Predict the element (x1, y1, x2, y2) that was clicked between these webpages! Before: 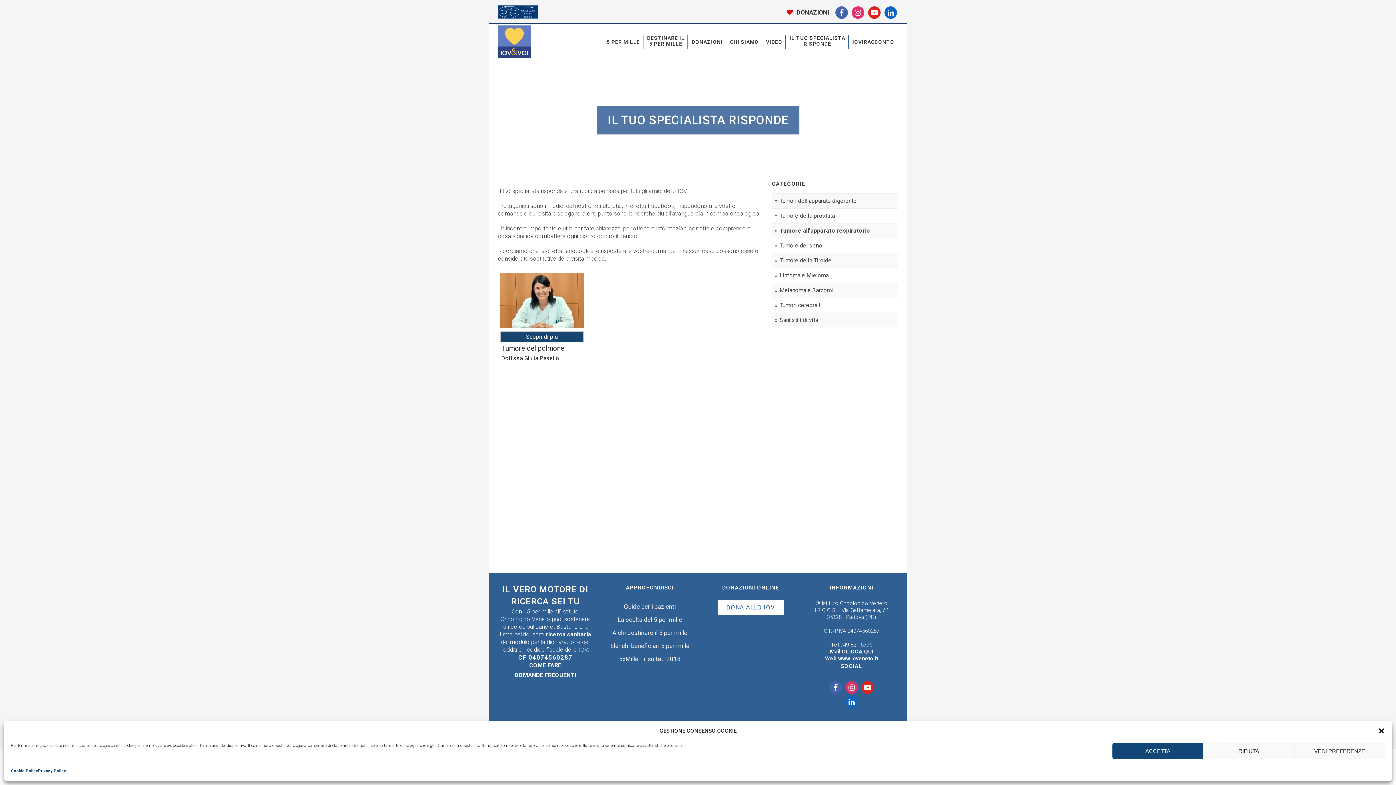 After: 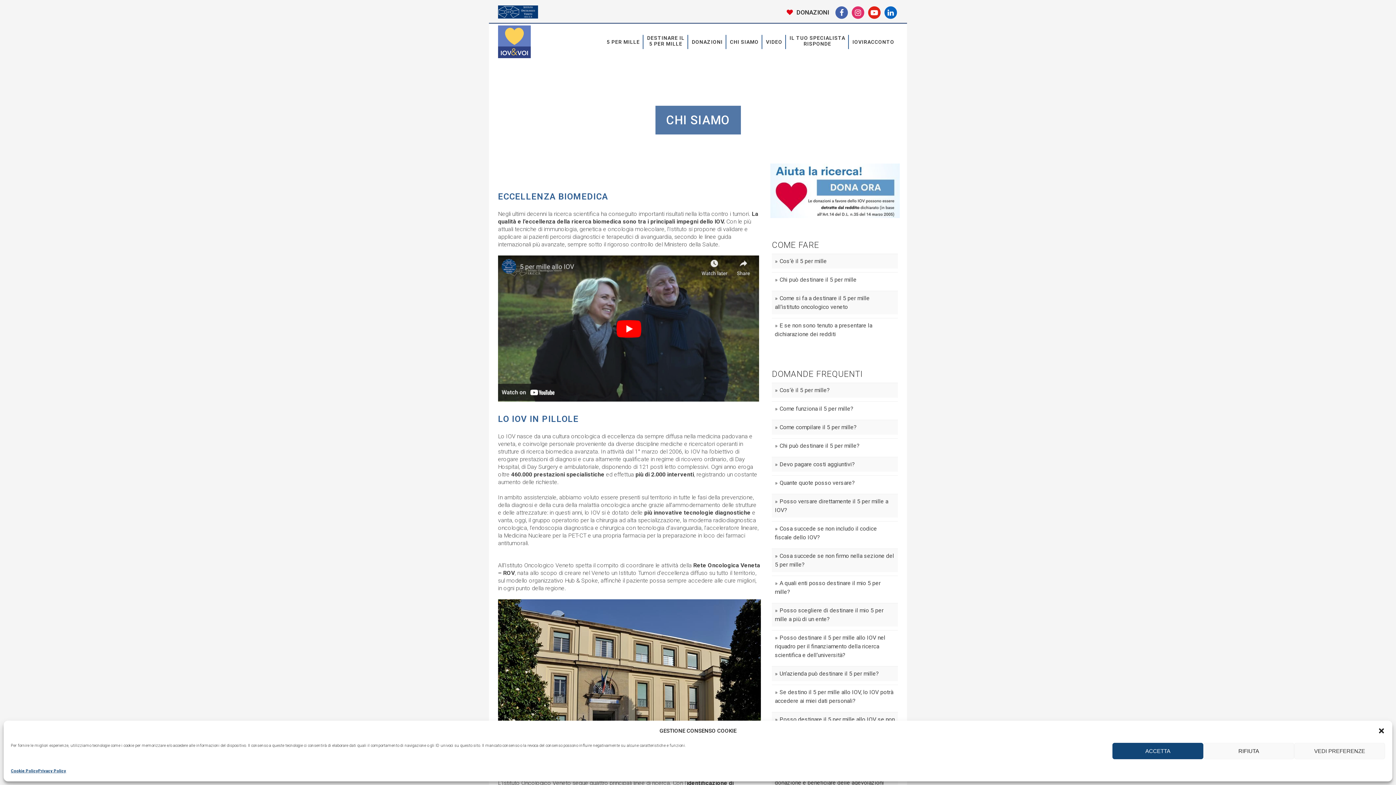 Action: bbox: (726, 37, 762, 46) label: CHI SIAMO